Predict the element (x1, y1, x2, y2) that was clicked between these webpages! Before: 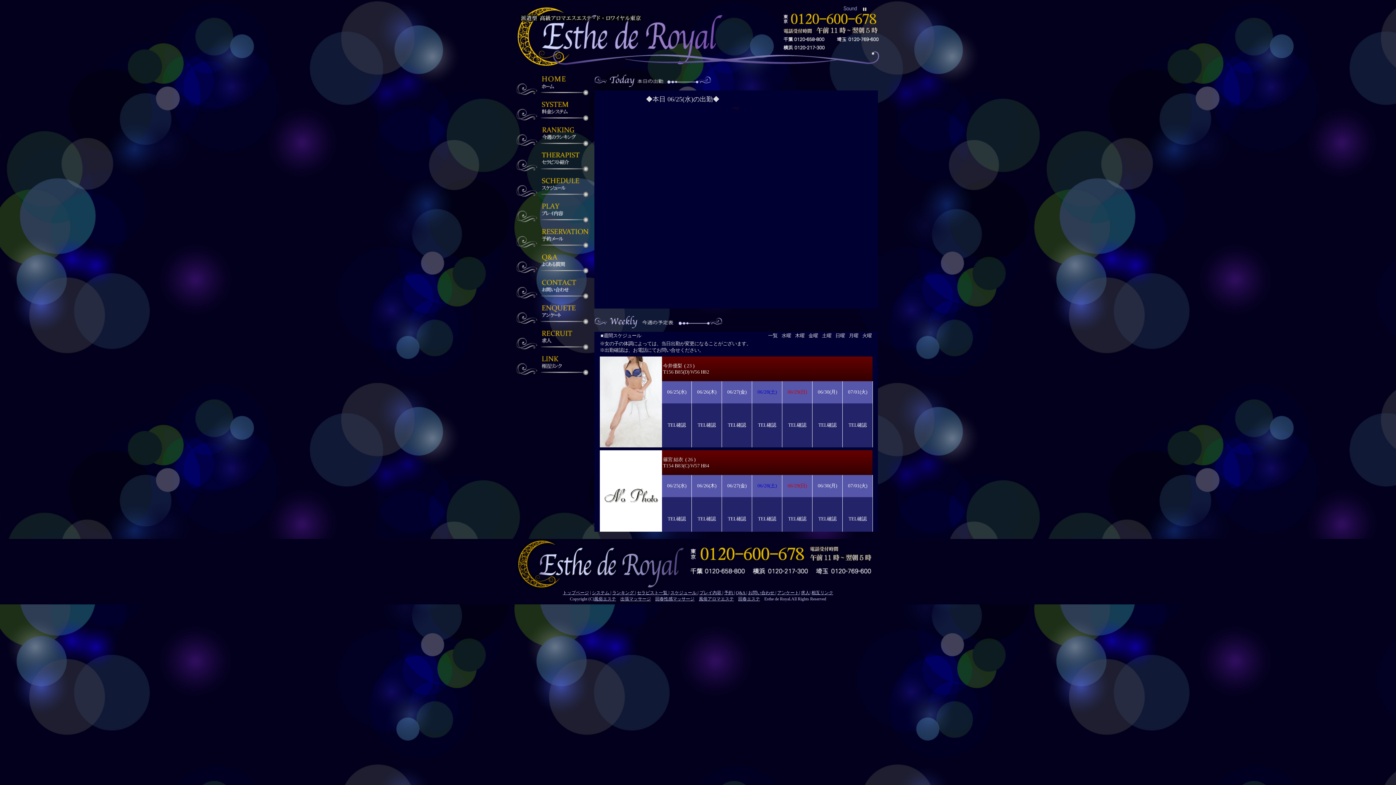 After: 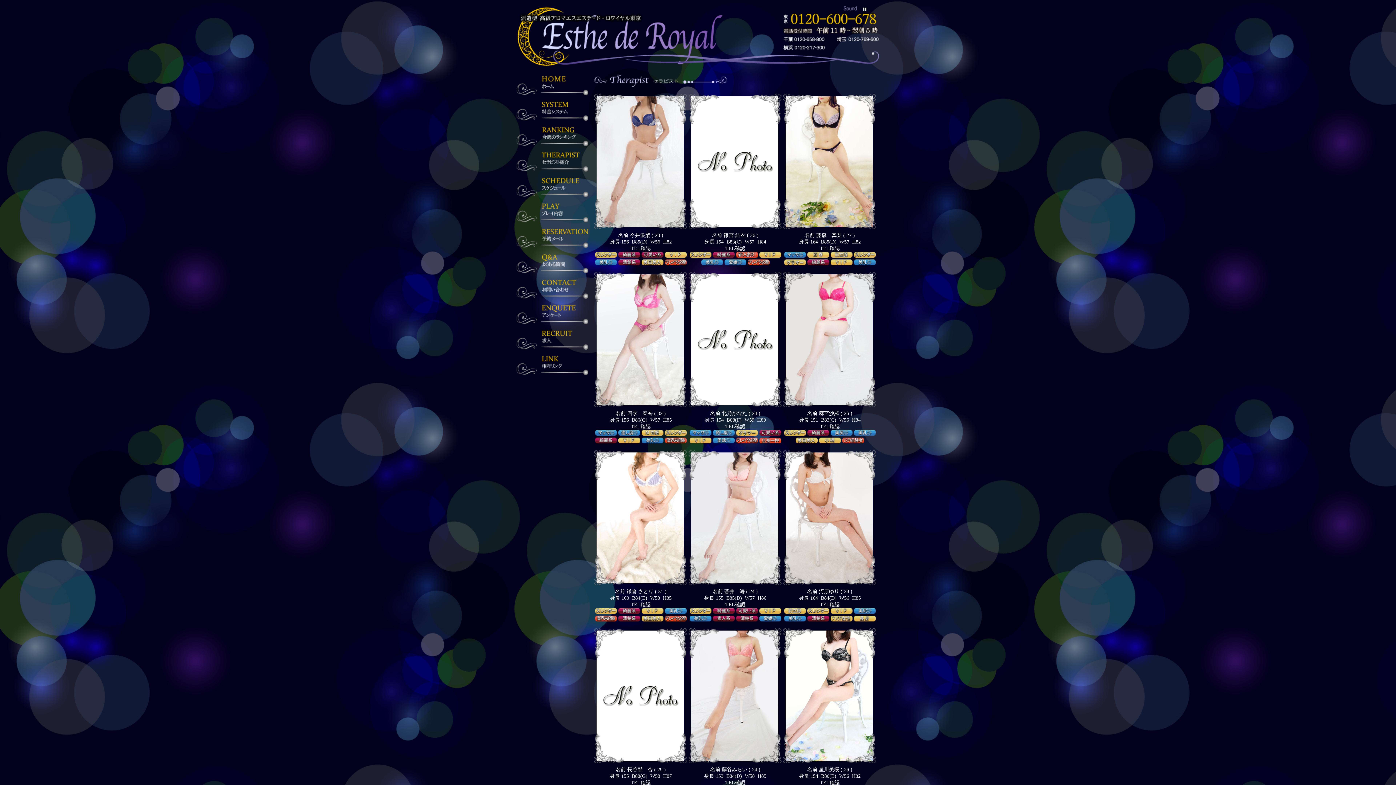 Action: label: セラピスト紹介 bbox: (541, 151, 579, 165)